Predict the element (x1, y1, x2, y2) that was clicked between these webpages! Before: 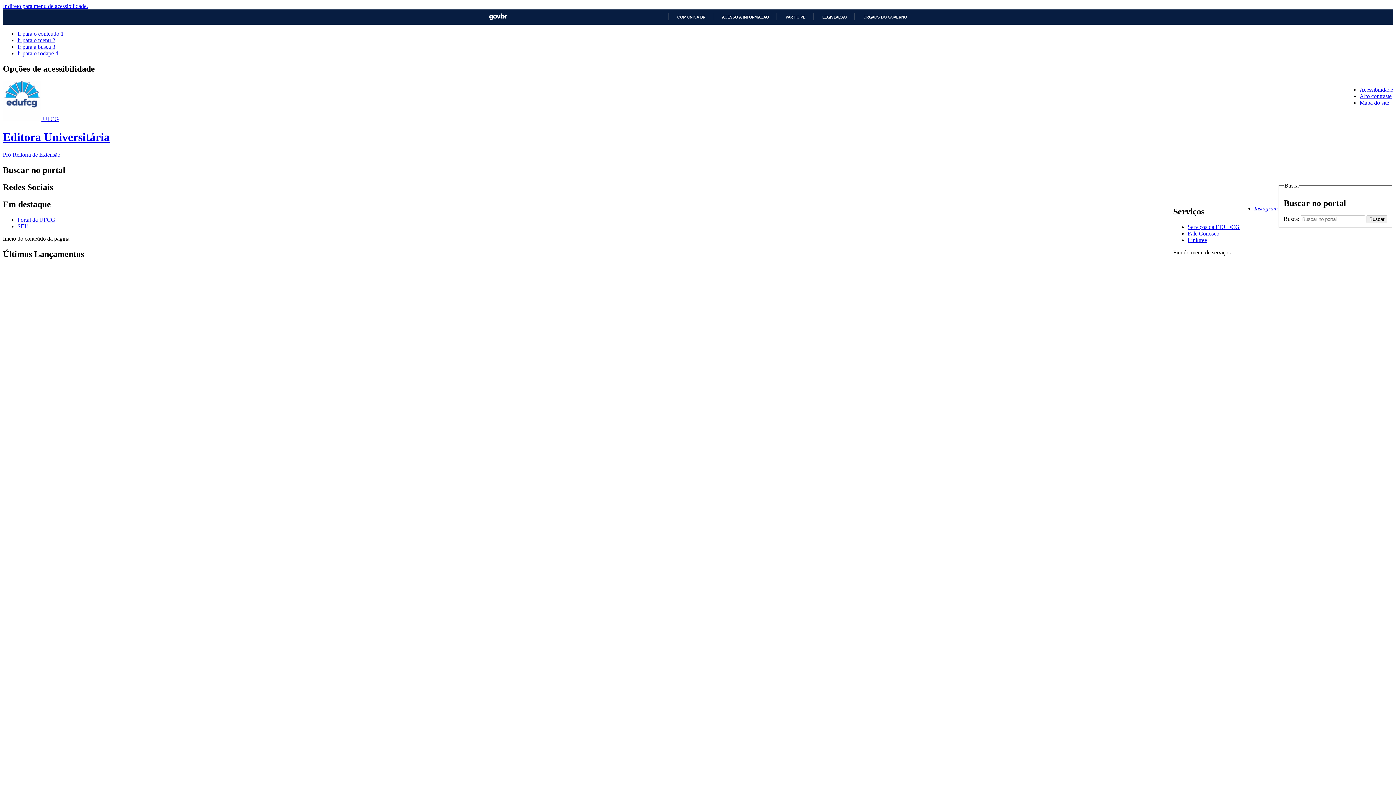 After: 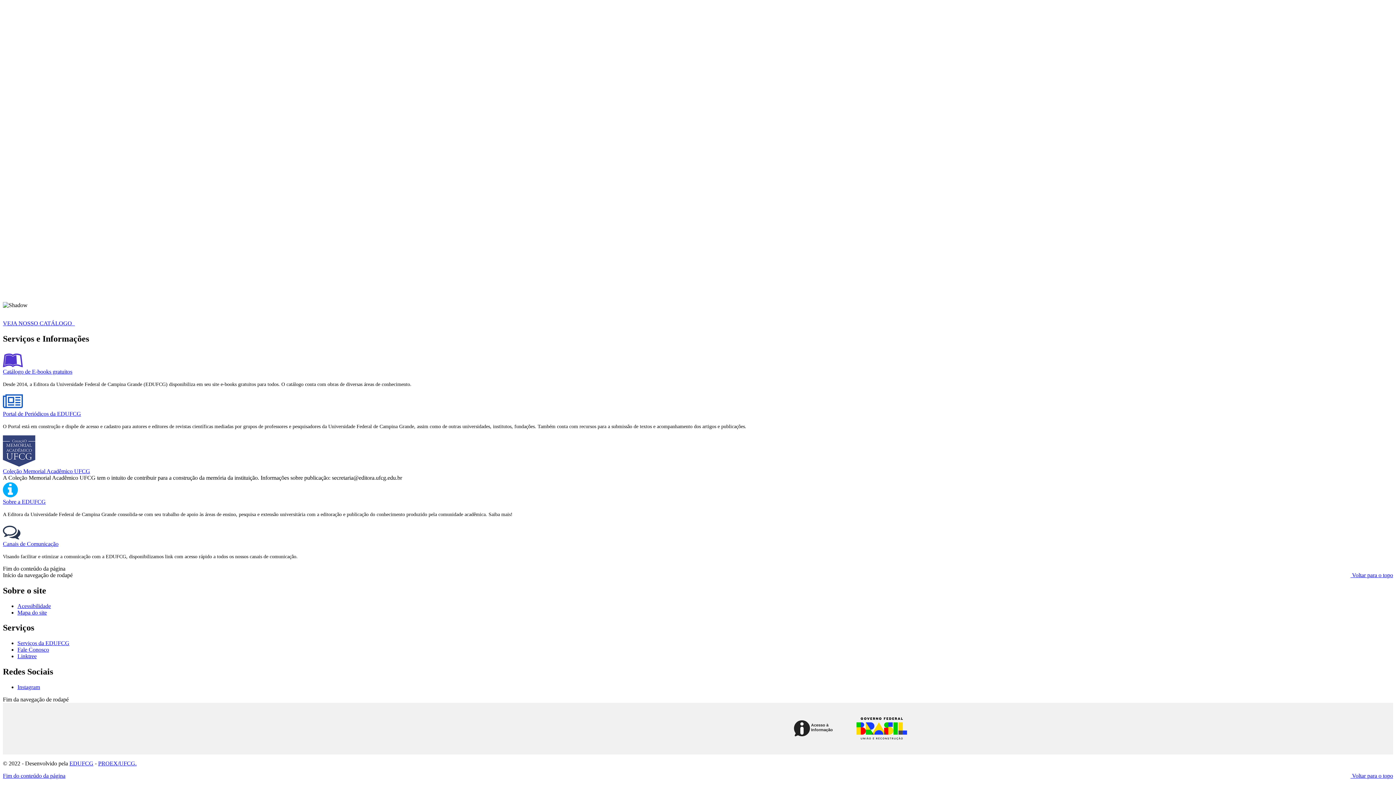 Action: label: Ir para o rodapé 4 bbox: (17, 50, 58, 56)